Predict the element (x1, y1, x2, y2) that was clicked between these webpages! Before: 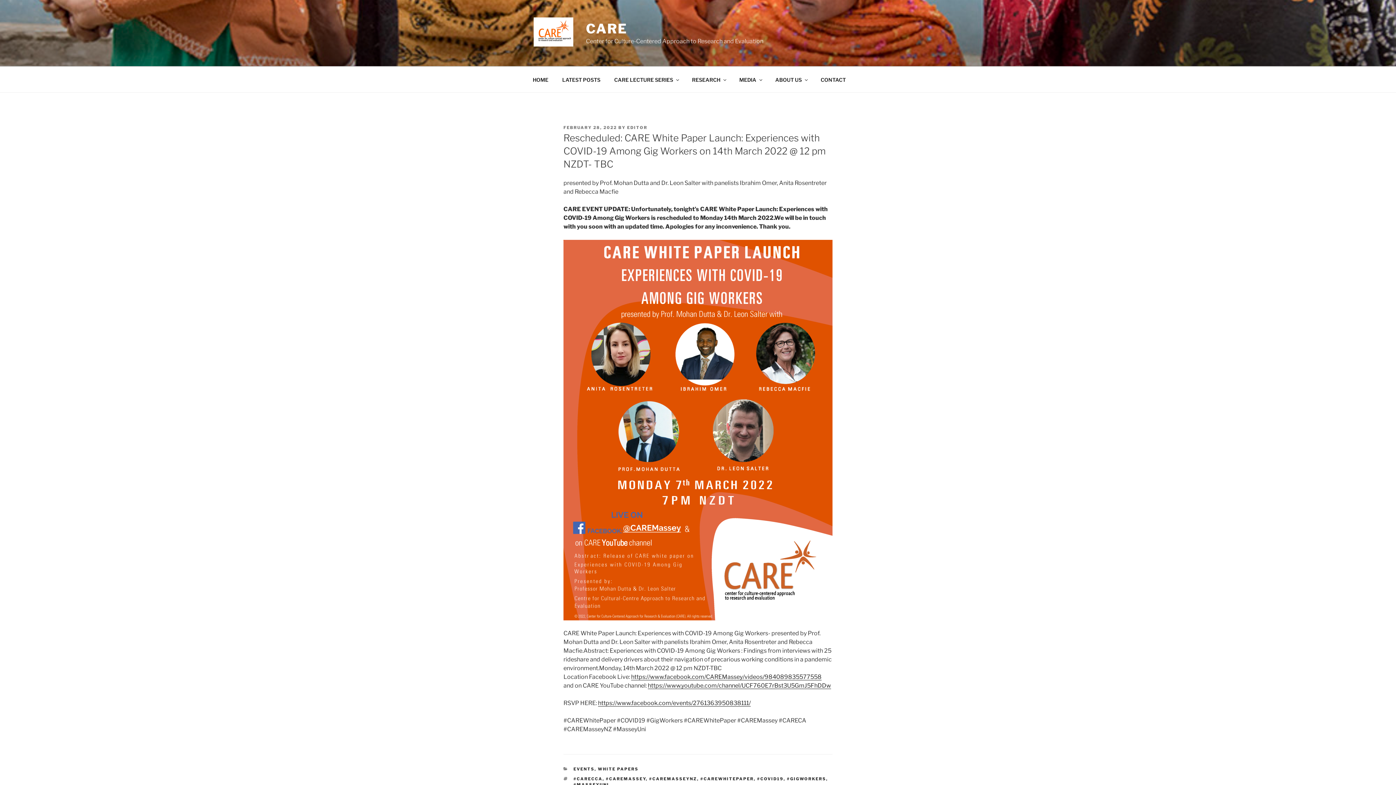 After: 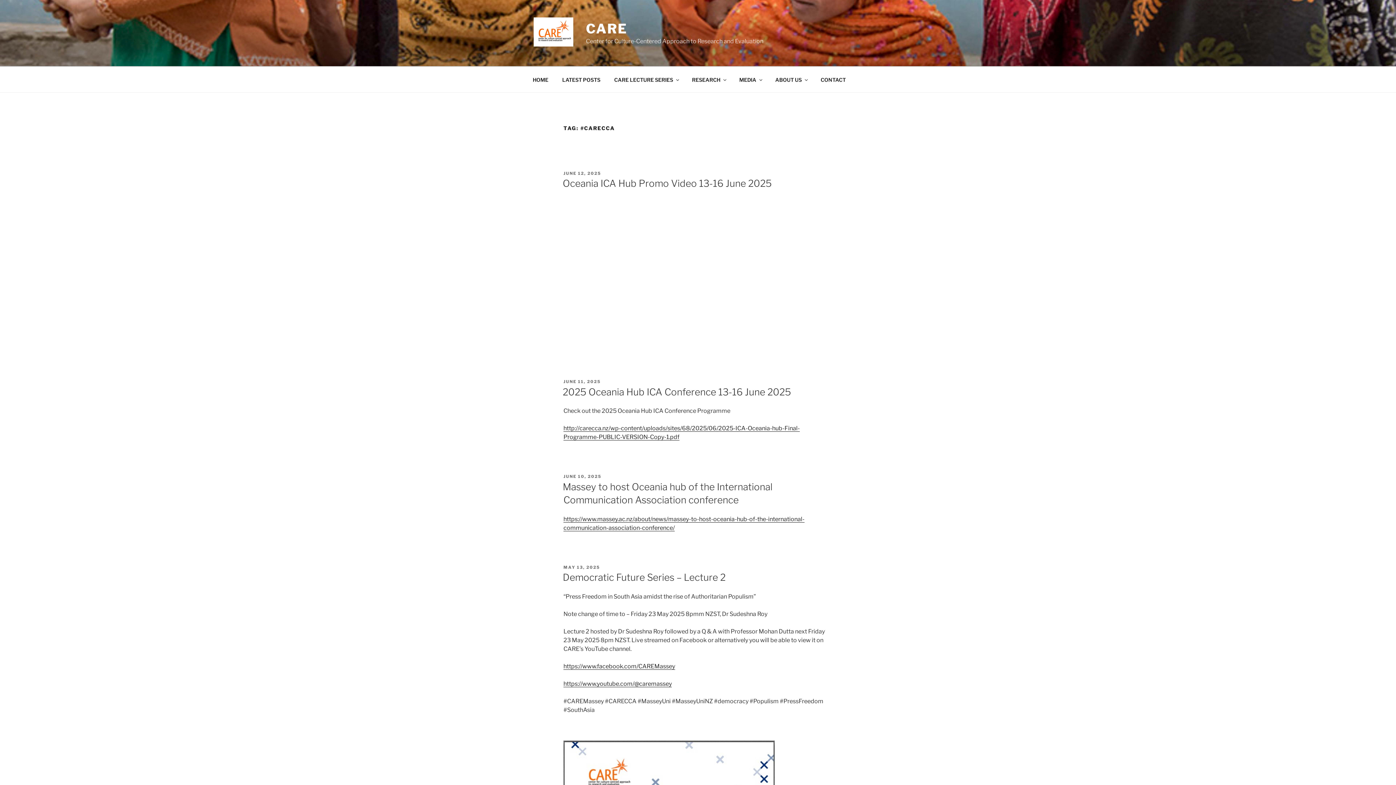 Action: label: #CARECCA bbox: (573, 776, 602, 781)